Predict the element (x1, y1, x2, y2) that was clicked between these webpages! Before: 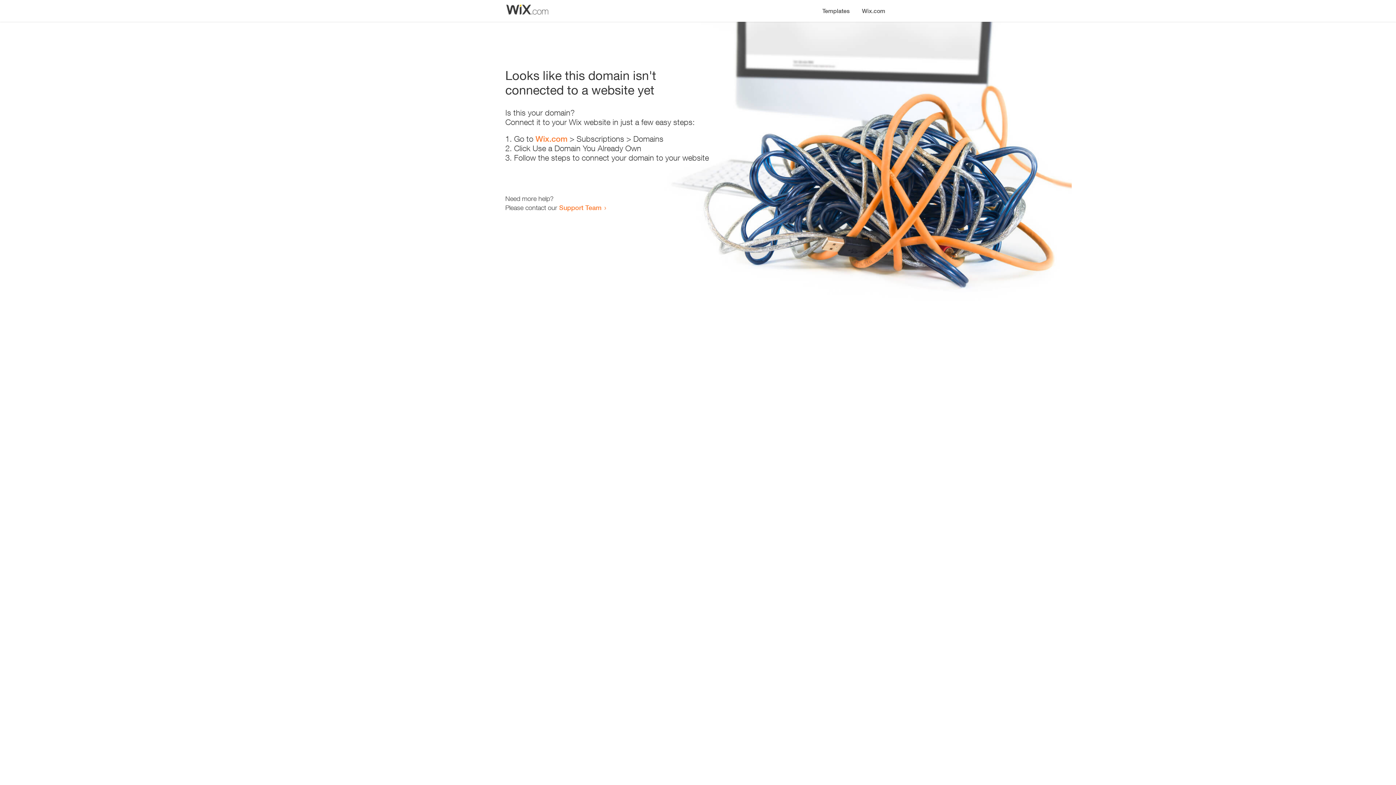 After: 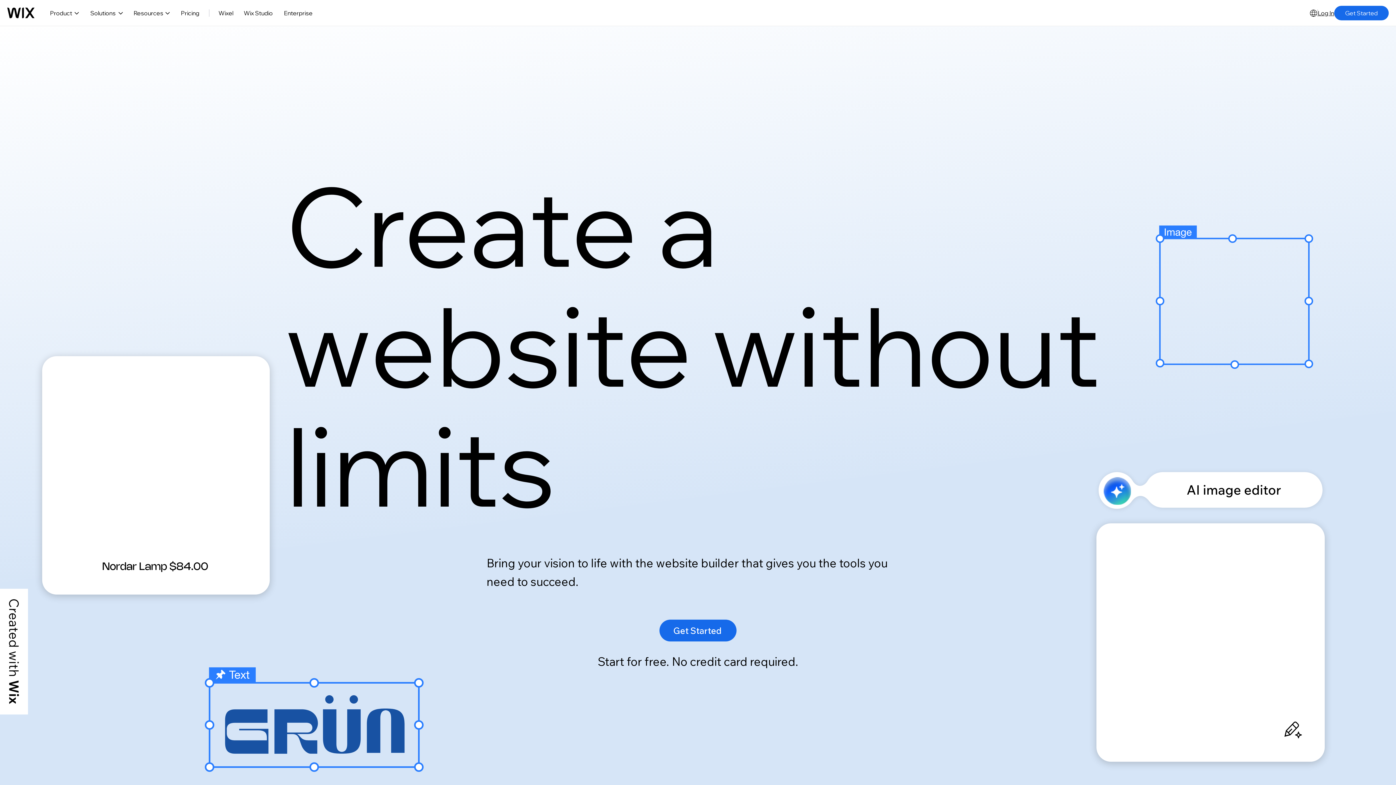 Action: bbox: (535, 134, 567, 143) label: Wix.com